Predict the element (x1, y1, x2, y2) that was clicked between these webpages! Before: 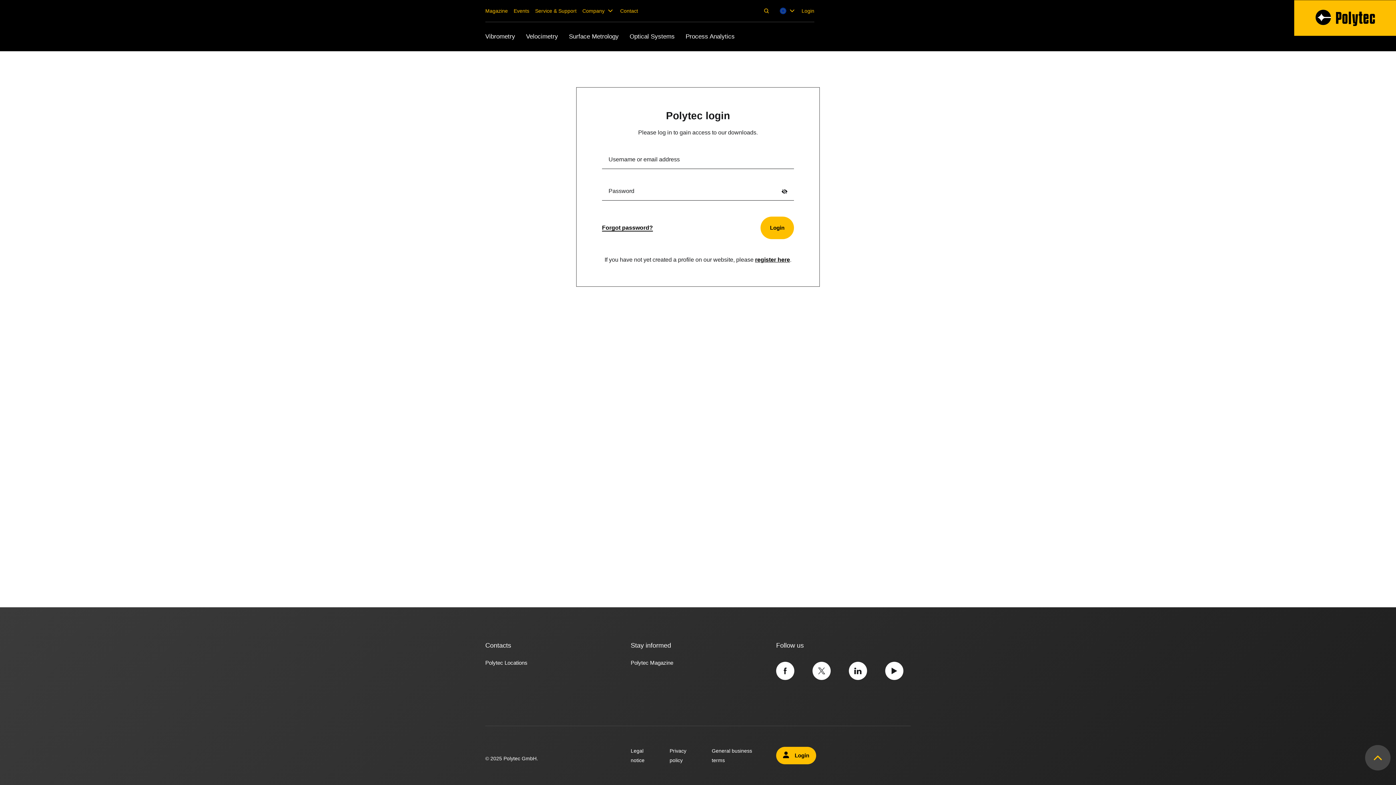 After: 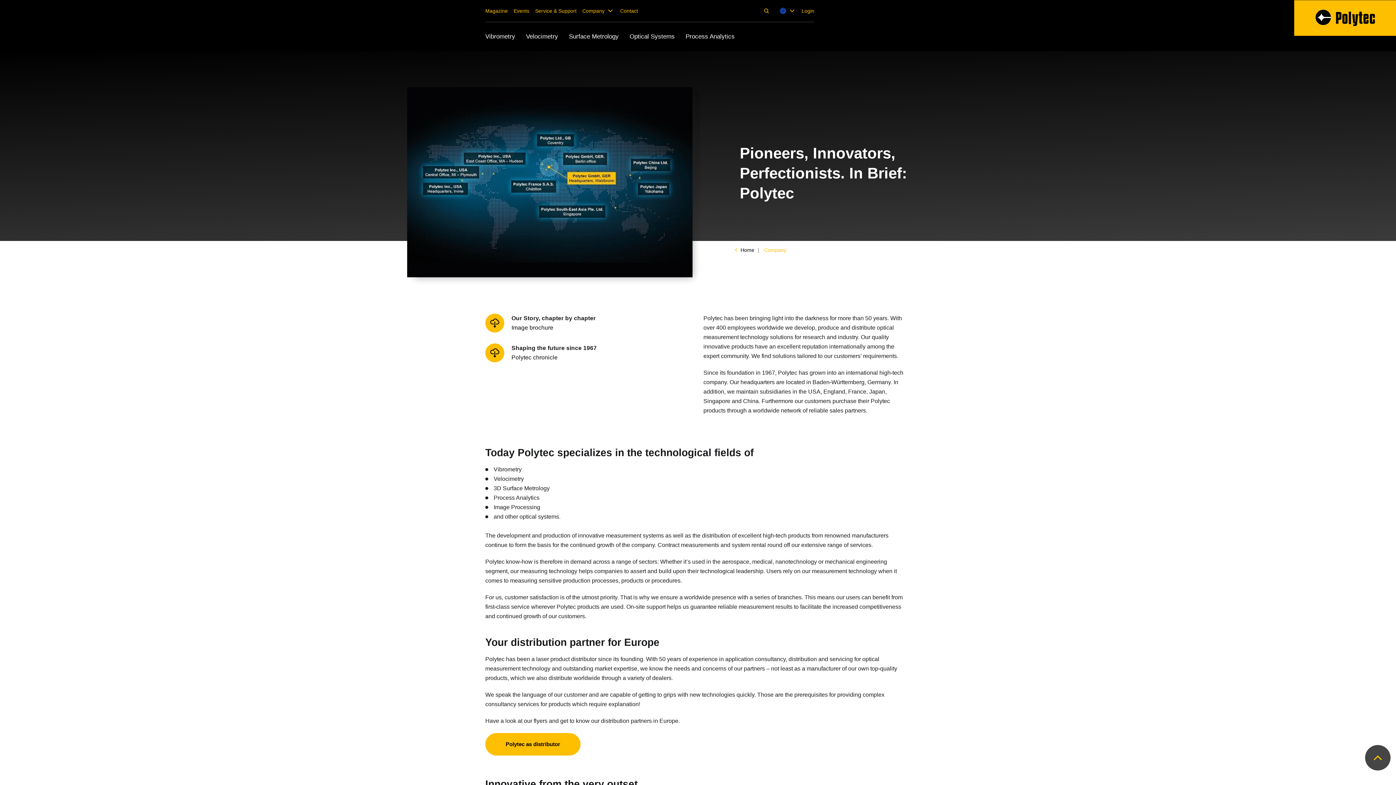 Action: label: Company bbox: (582, 0, 604, 21)